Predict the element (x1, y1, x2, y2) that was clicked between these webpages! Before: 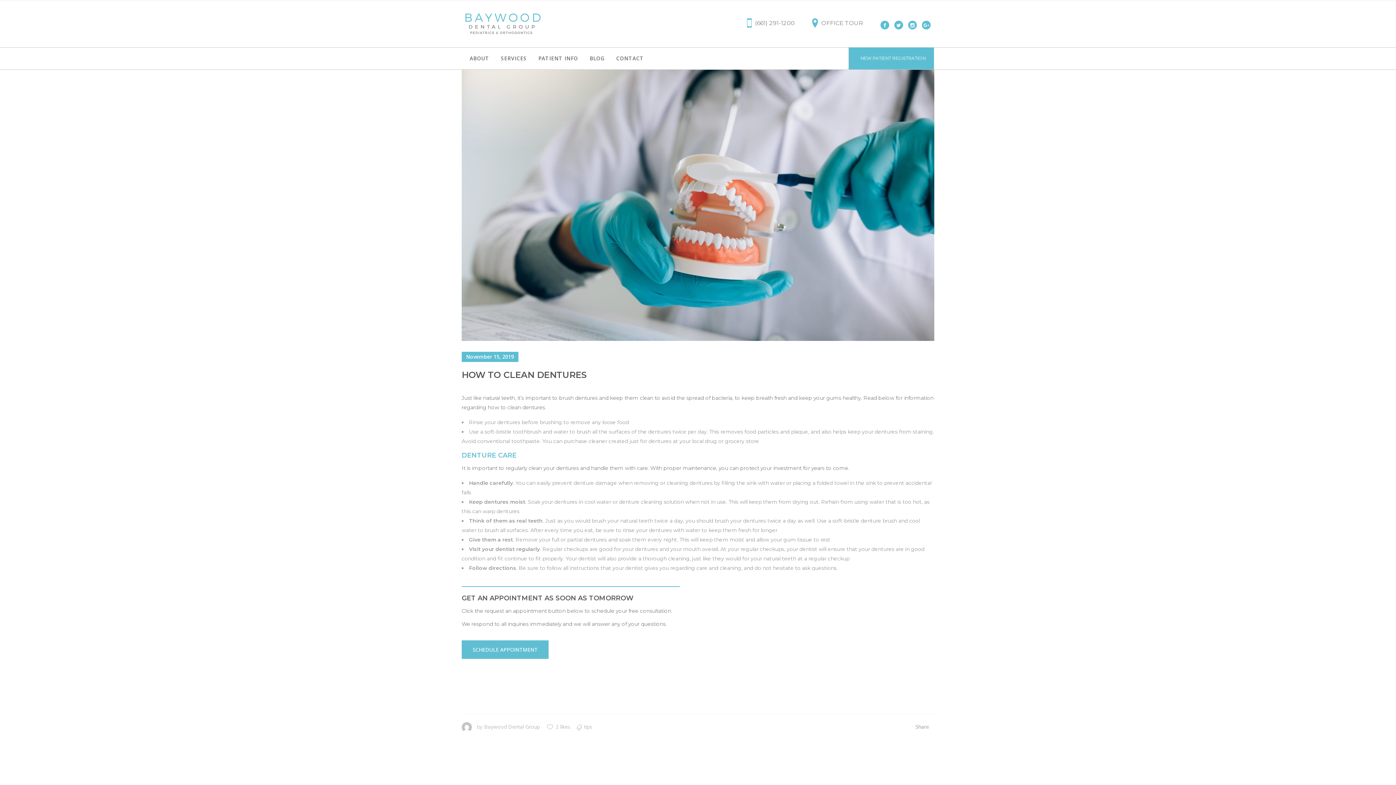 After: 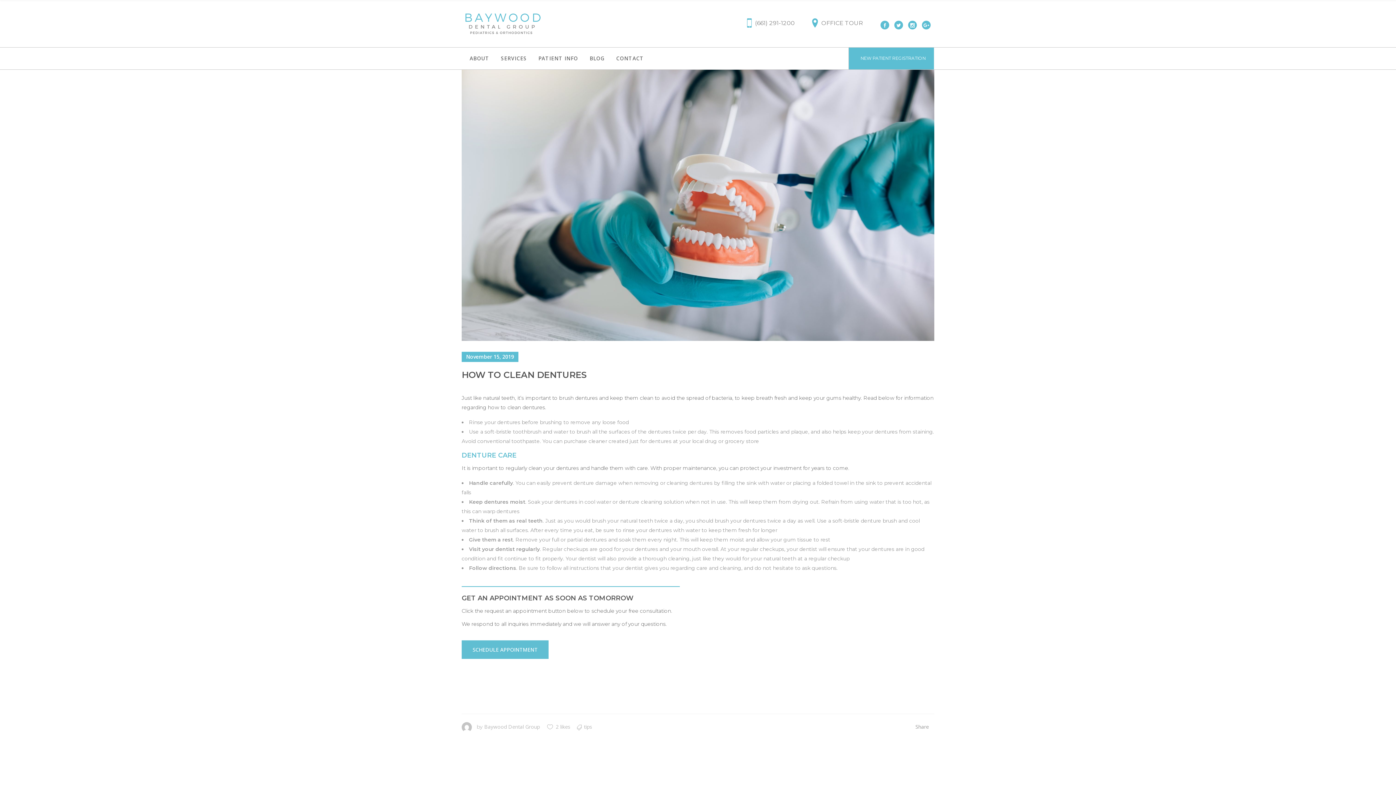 Action: label:  NEW PATIENT REGISTRATION bbox: (849, 47, 934, 69)